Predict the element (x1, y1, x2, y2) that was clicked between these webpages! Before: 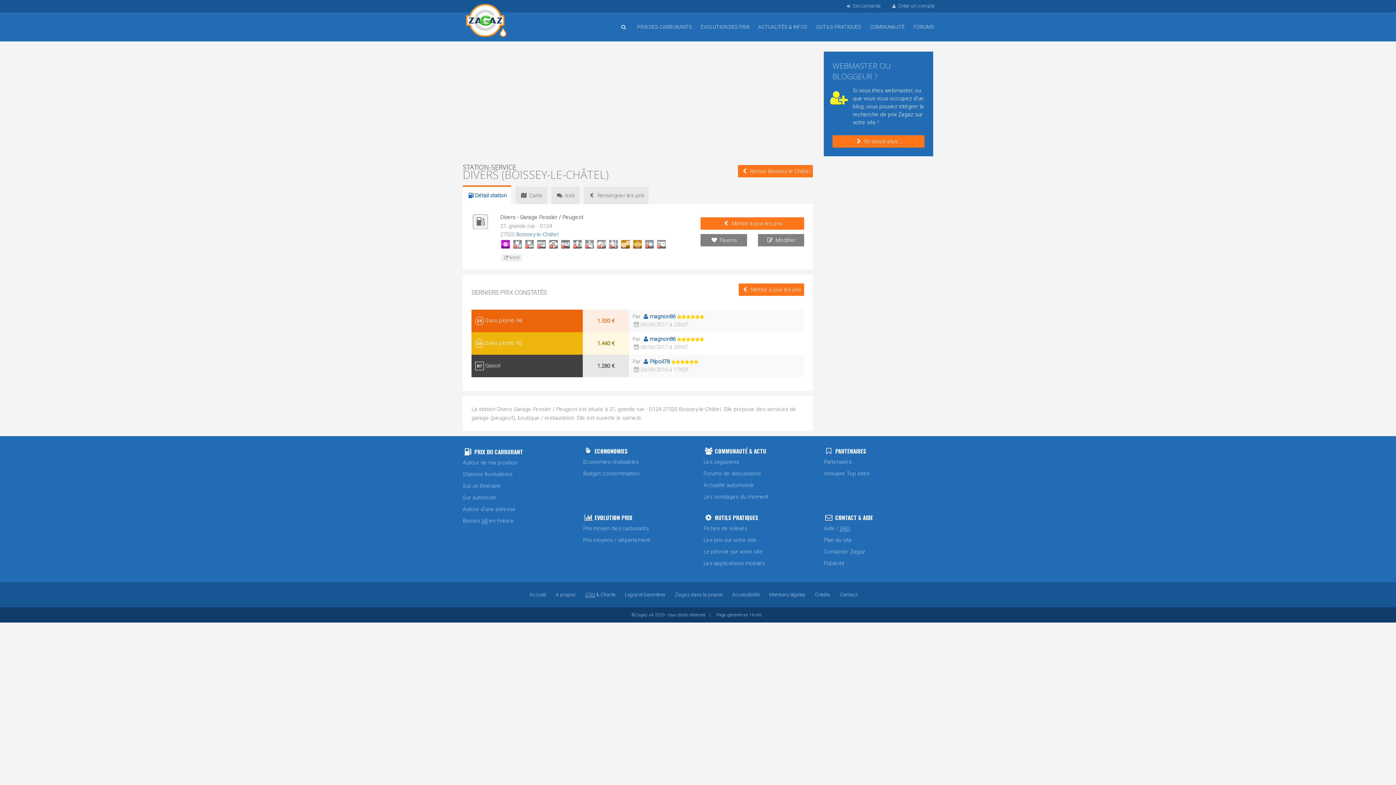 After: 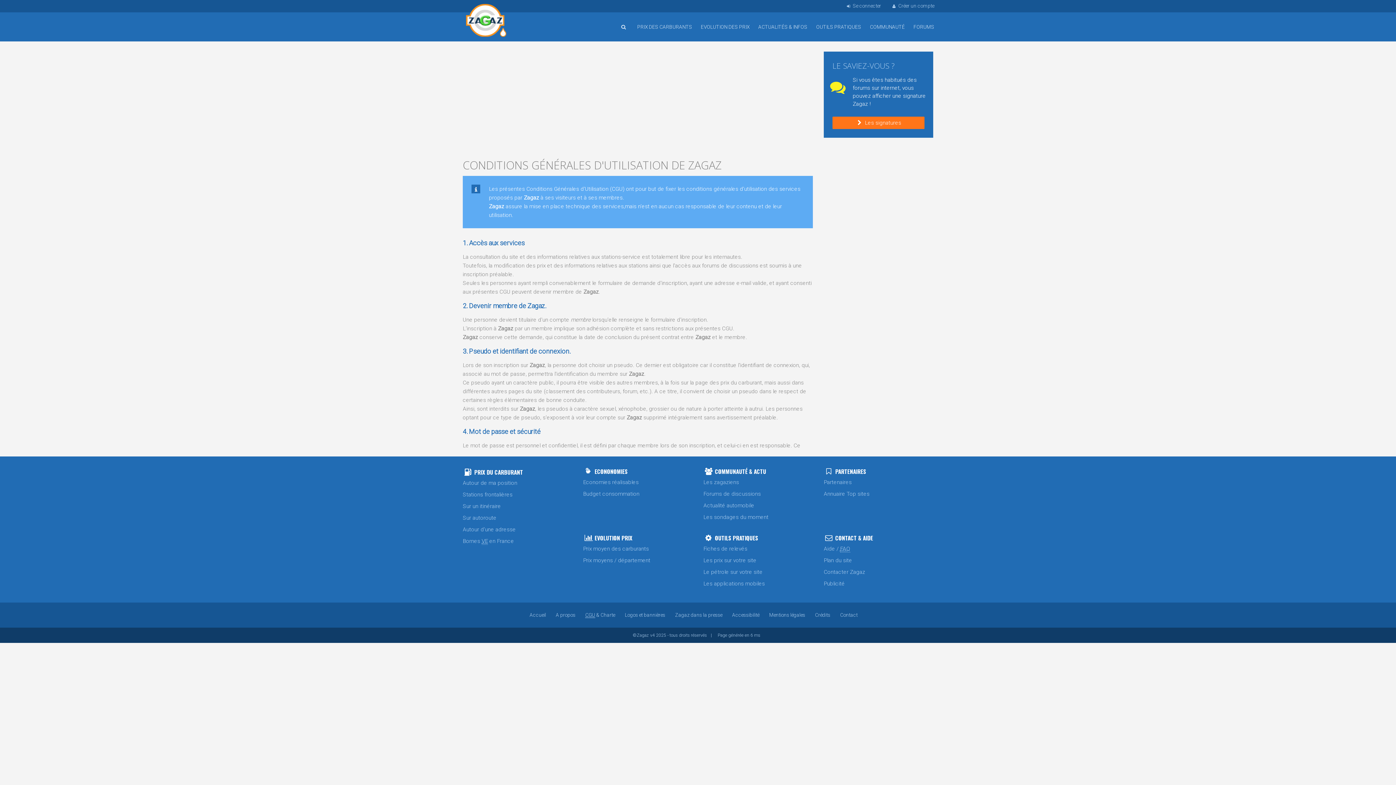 Action: label: CGU & Charte bbox: (585, 592, 615, 597)